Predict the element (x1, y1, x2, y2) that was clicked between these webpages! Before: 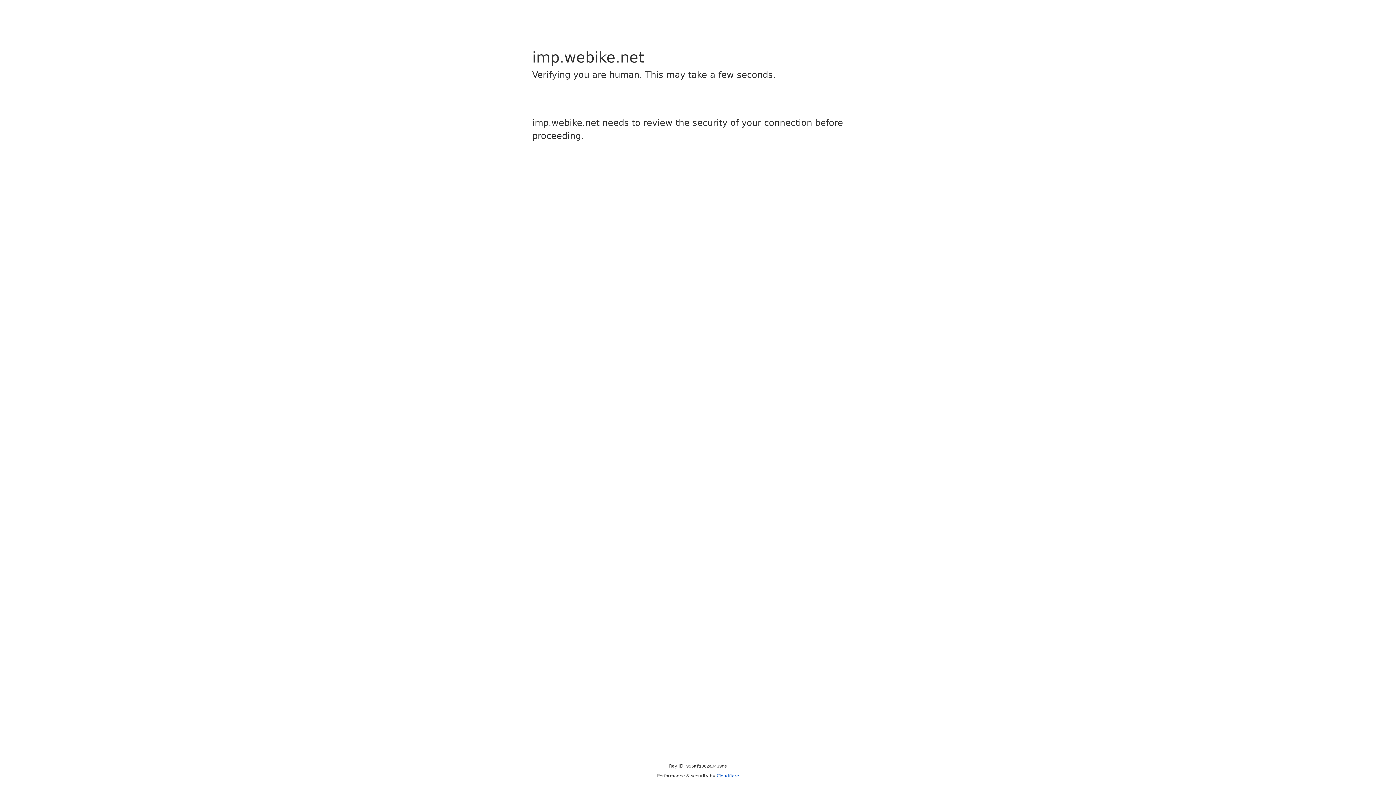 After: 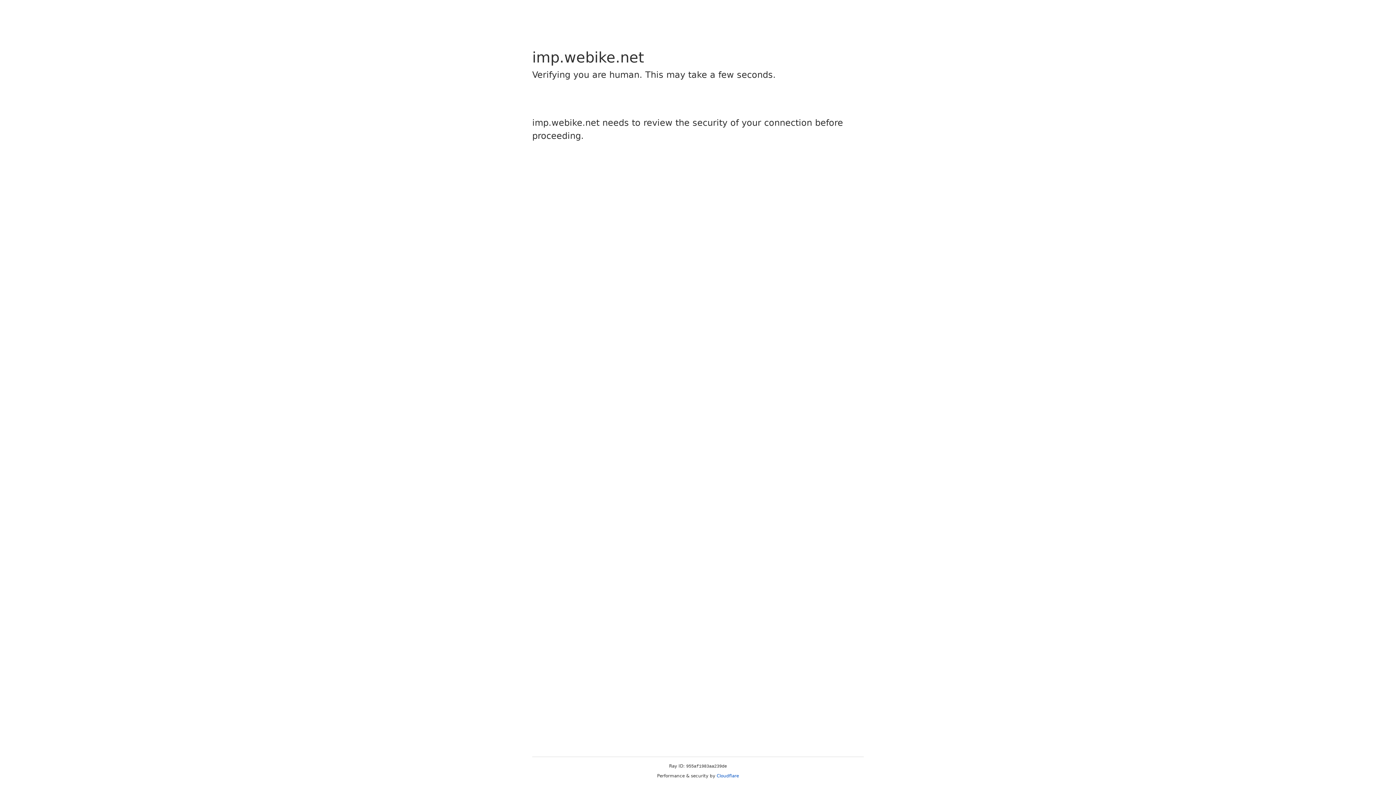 Action: bbox: (716, 773, 739, 778) label: Cloudflare